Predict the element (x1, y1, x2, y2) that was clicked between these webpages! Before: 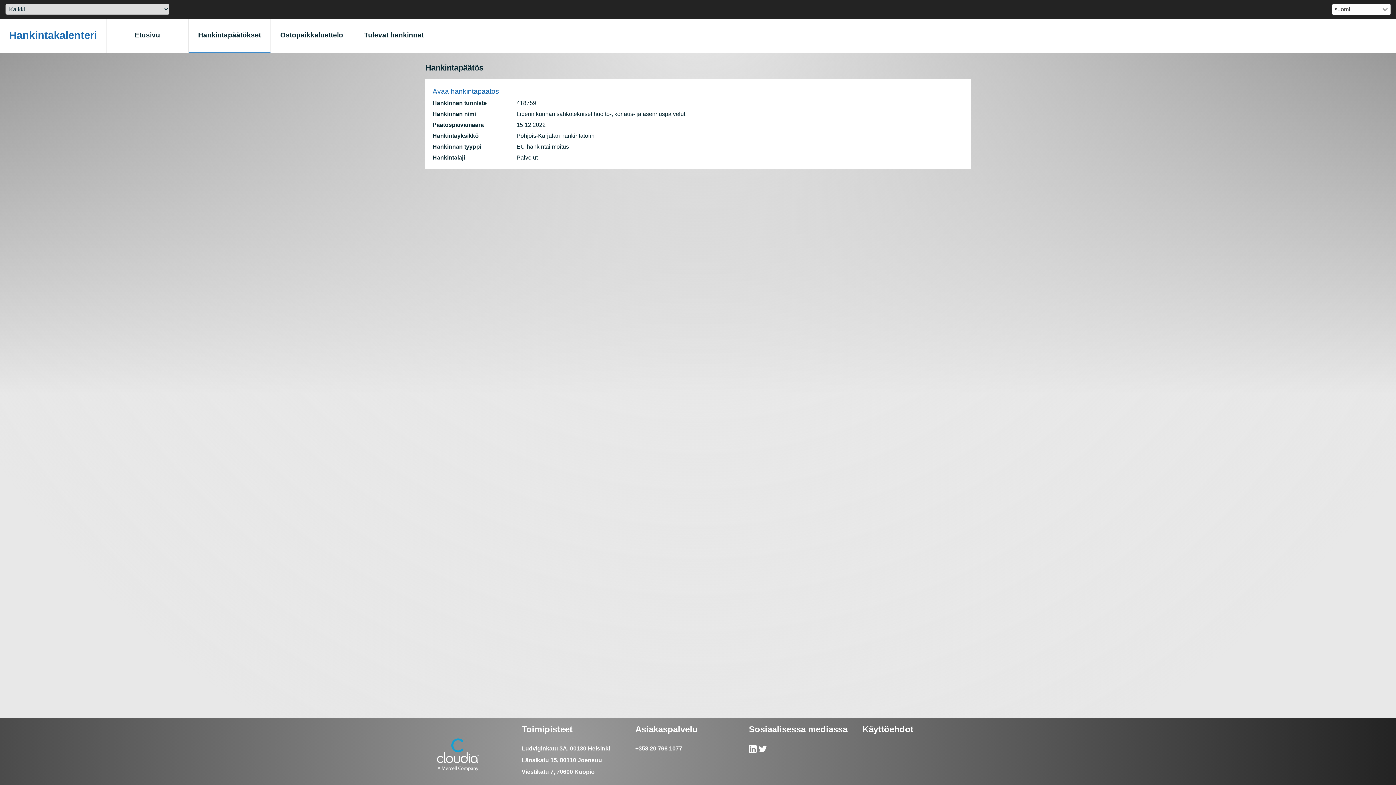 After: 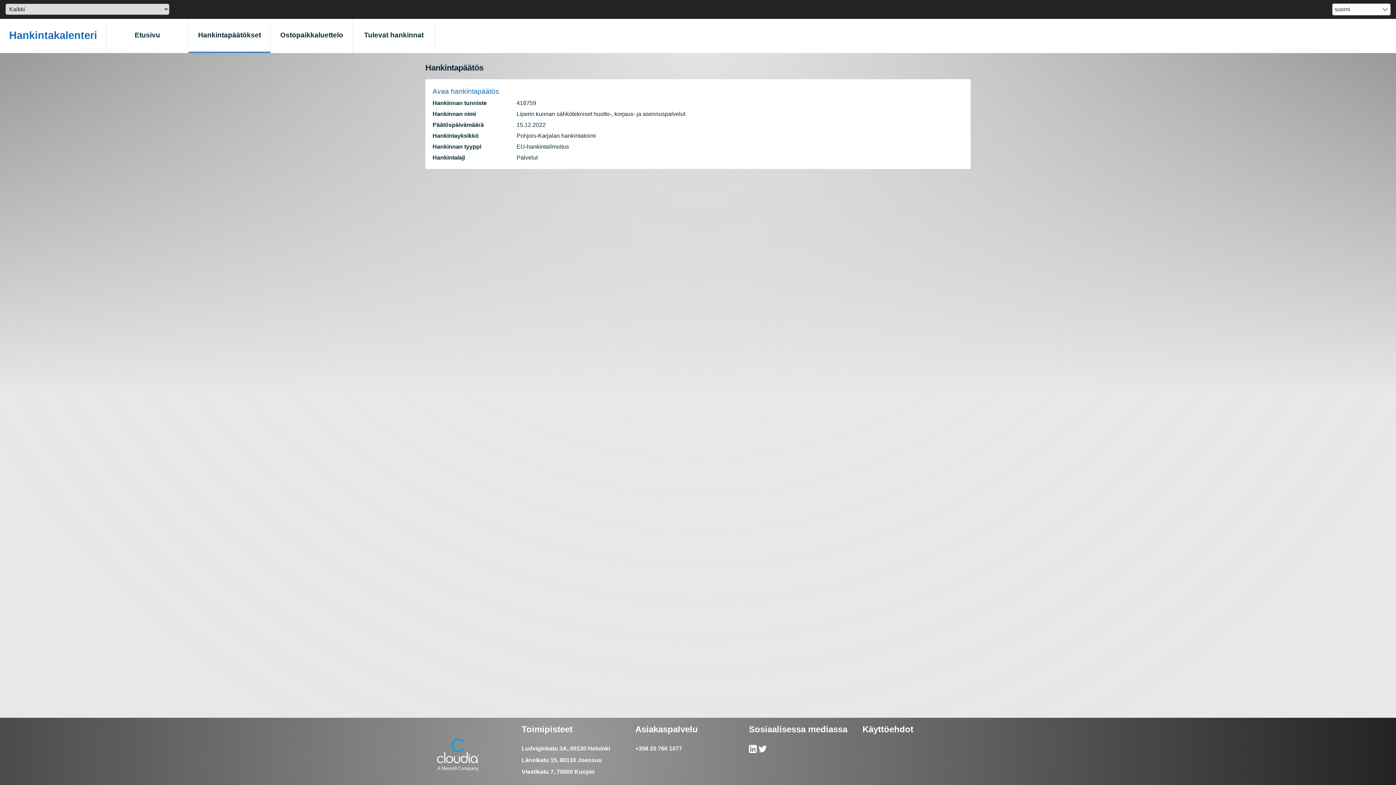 Action: bbox: (430, 747, 485, 752)